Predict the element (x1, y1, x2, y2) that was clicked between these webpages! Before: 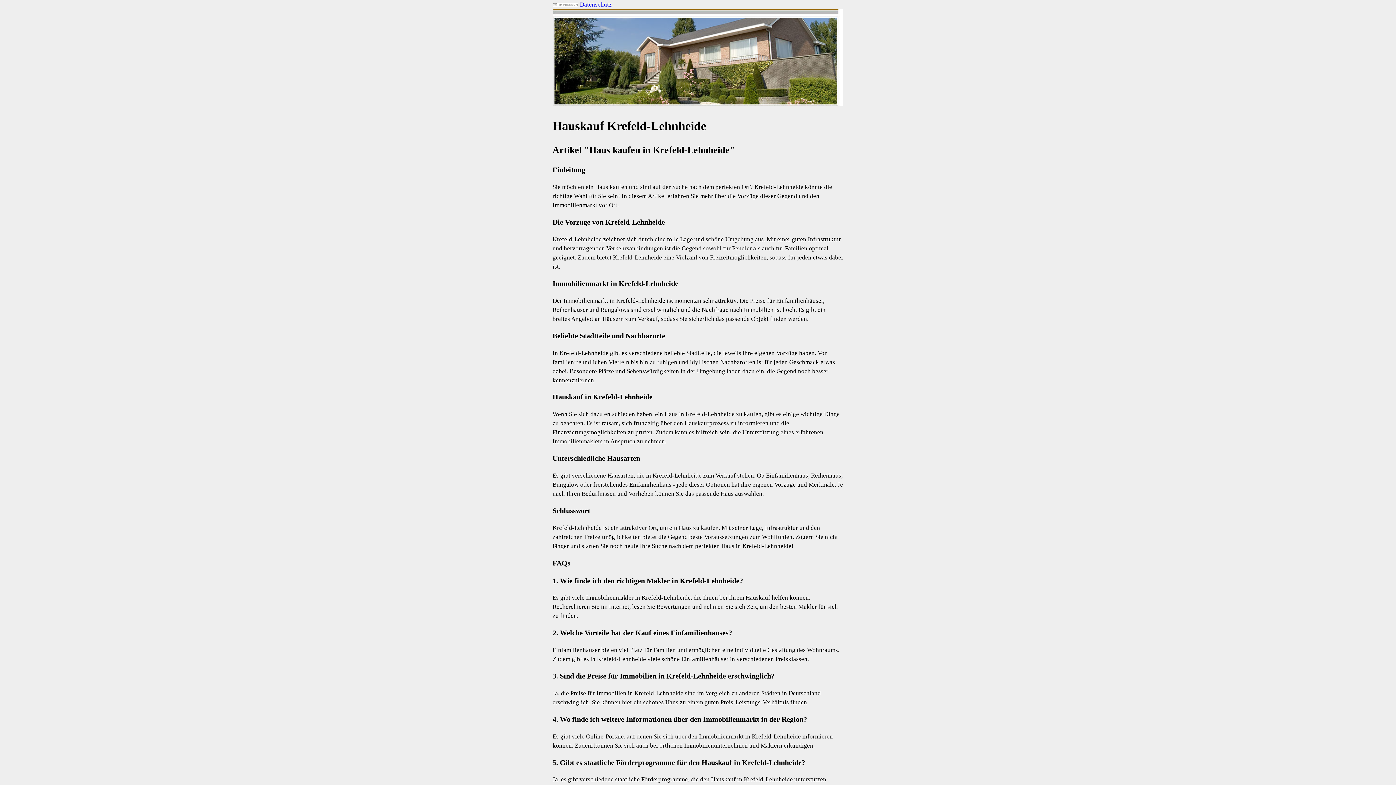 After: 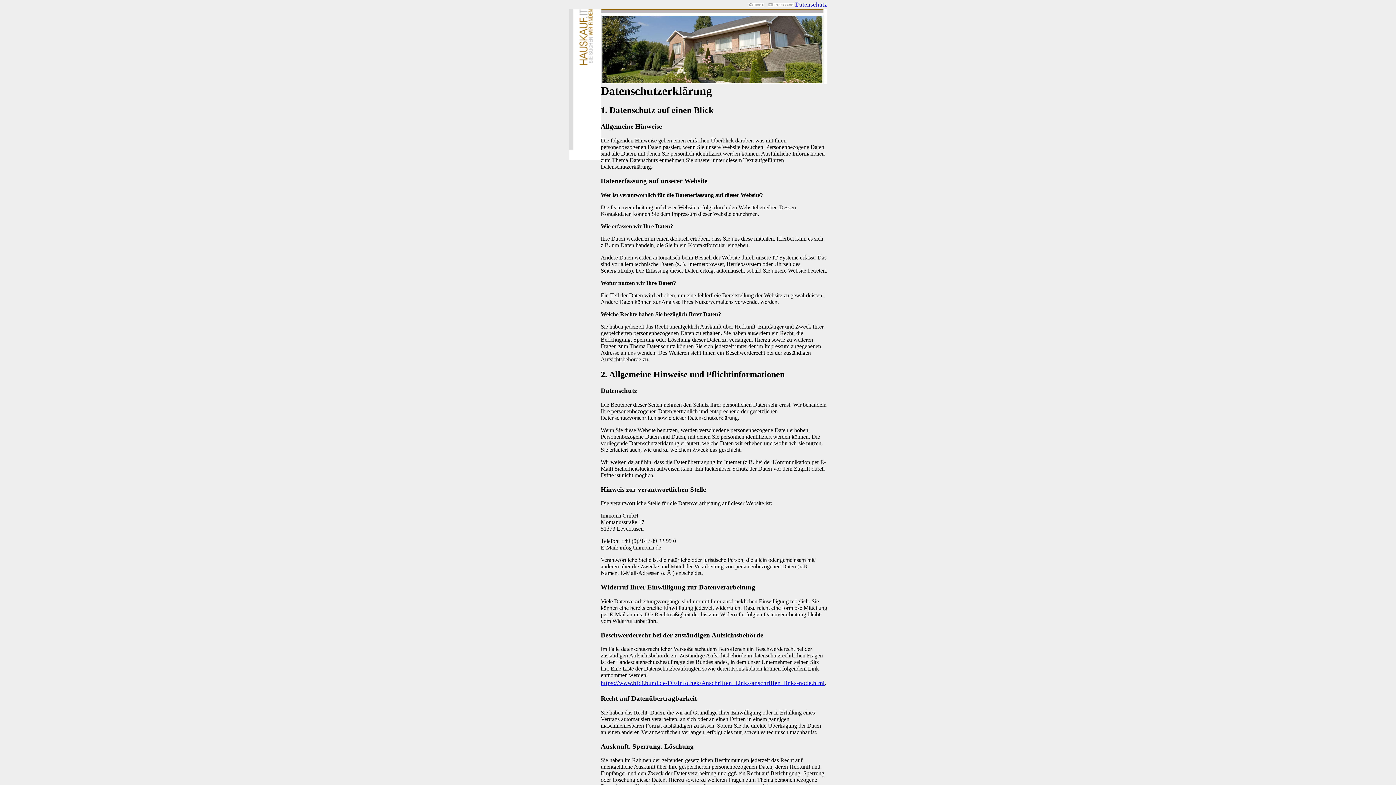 Action: bbox: (580, 1, 612, 8) label: Datenschutz